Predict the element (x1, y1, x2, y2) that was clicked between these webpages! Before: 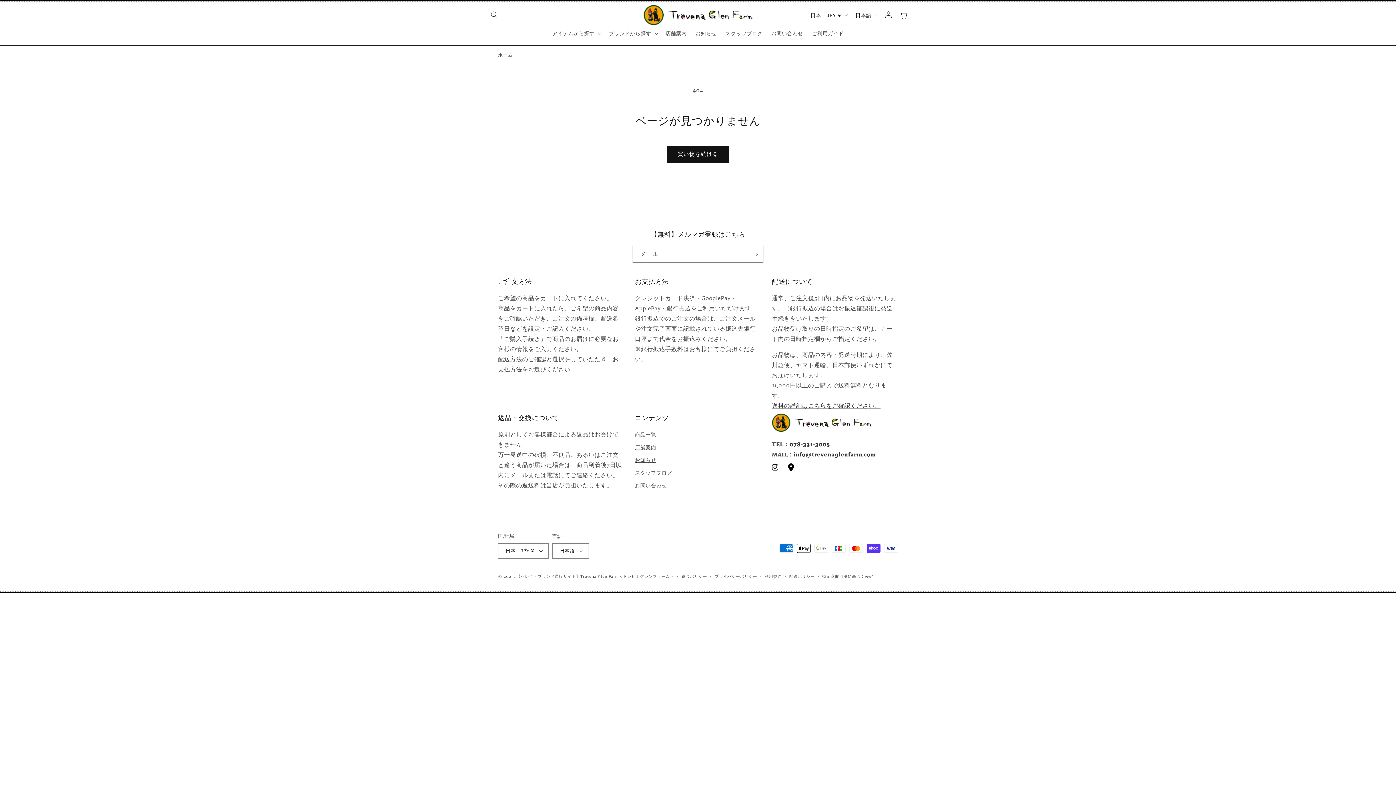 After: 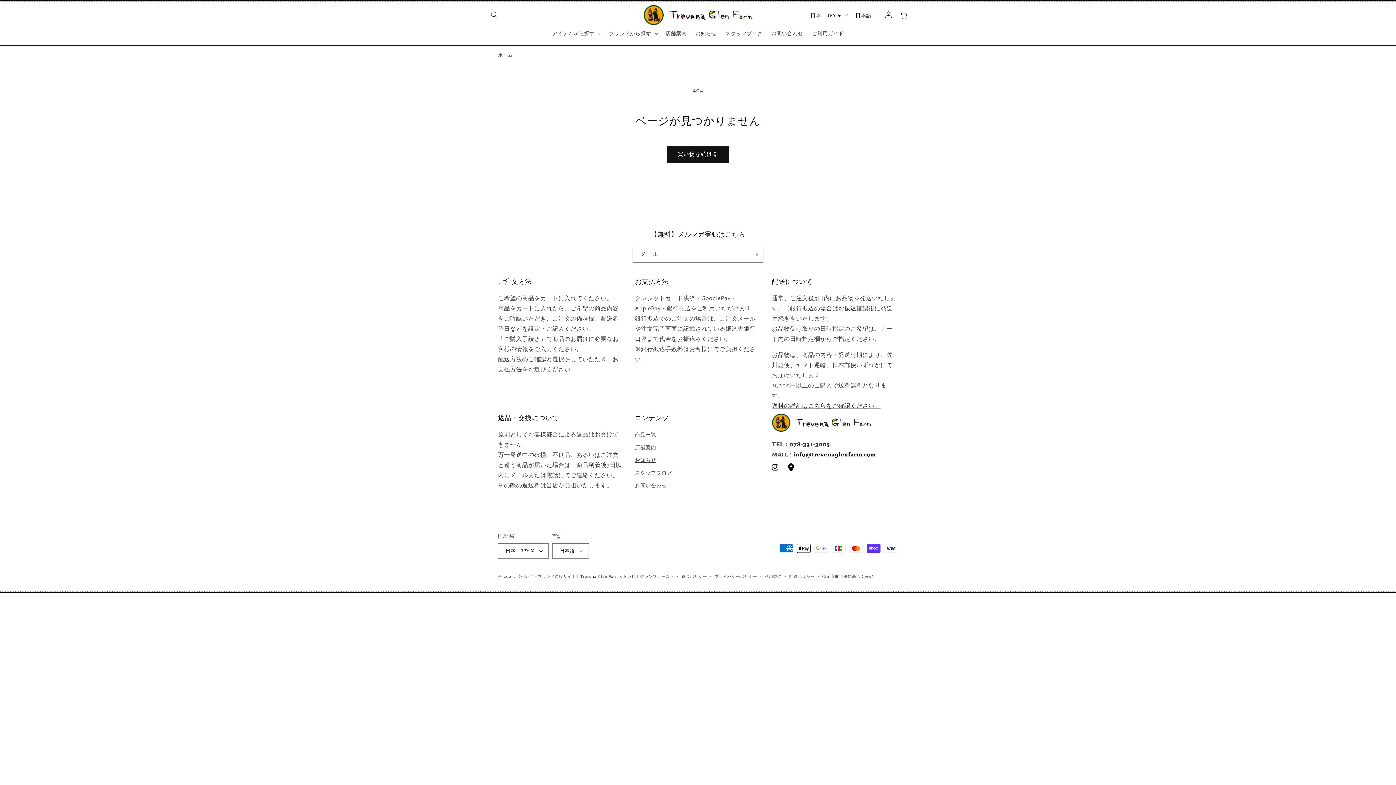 Action: label: info@trevenaglenfarm.com bbox: (793, 450, 875, 458)